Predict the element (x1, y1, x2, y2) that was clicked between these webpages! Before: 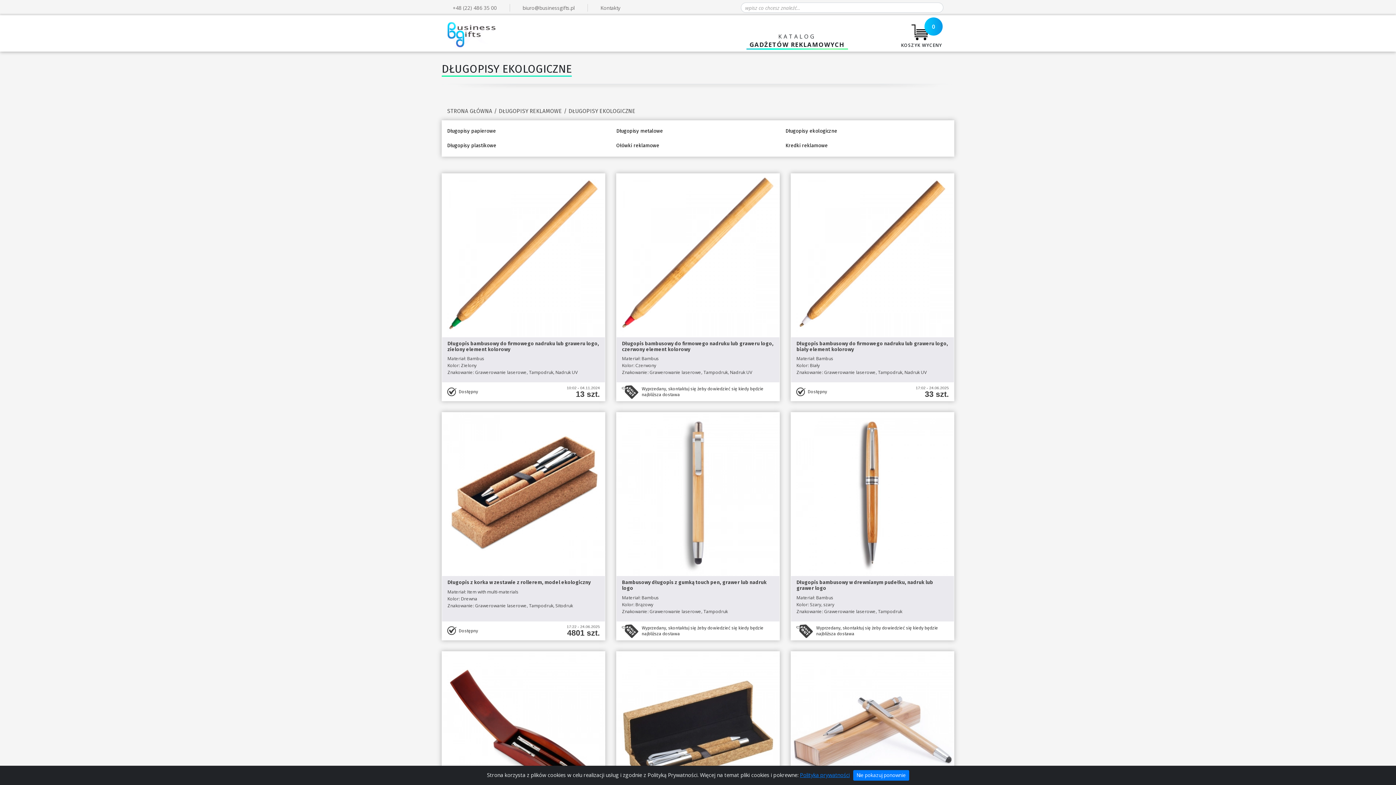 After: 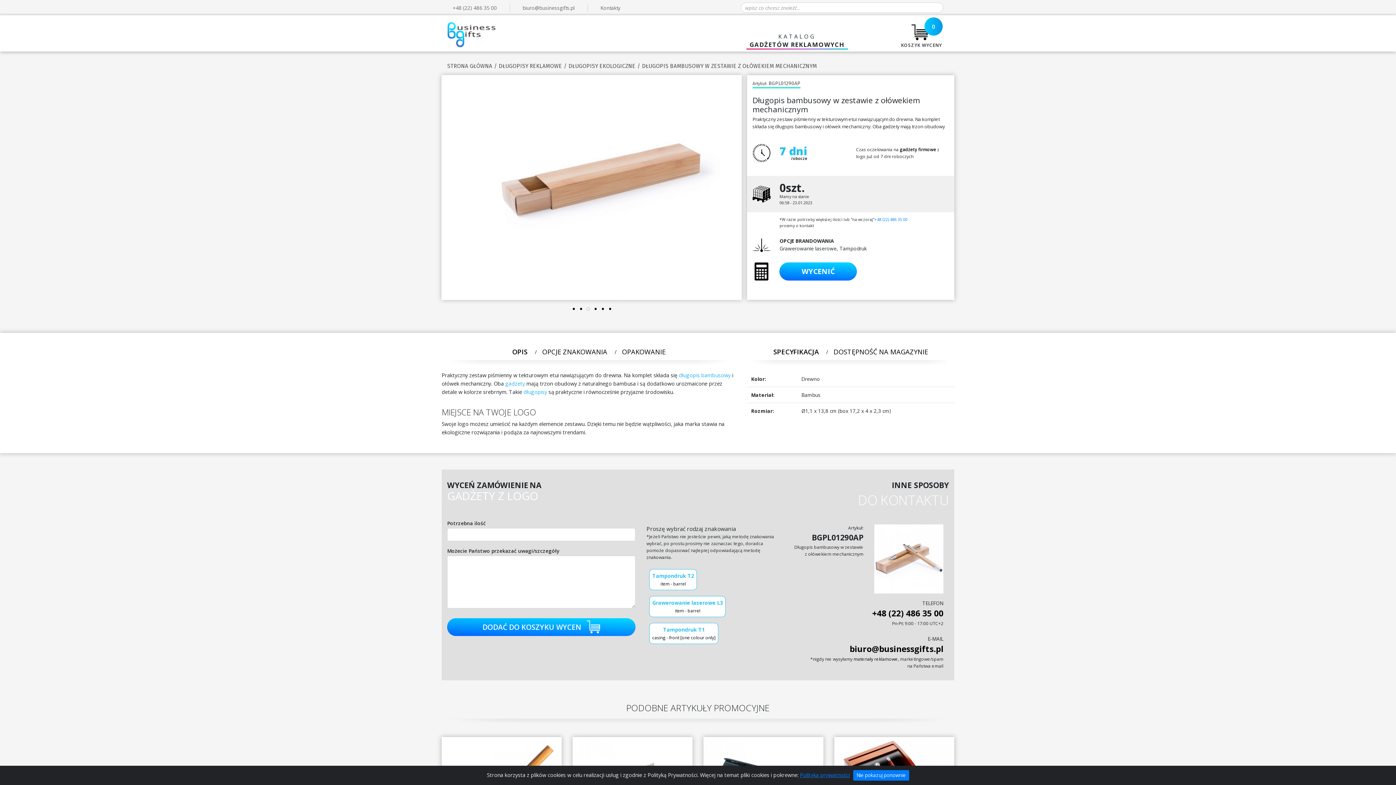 Action: bbox: (790, 651, 954, 815)